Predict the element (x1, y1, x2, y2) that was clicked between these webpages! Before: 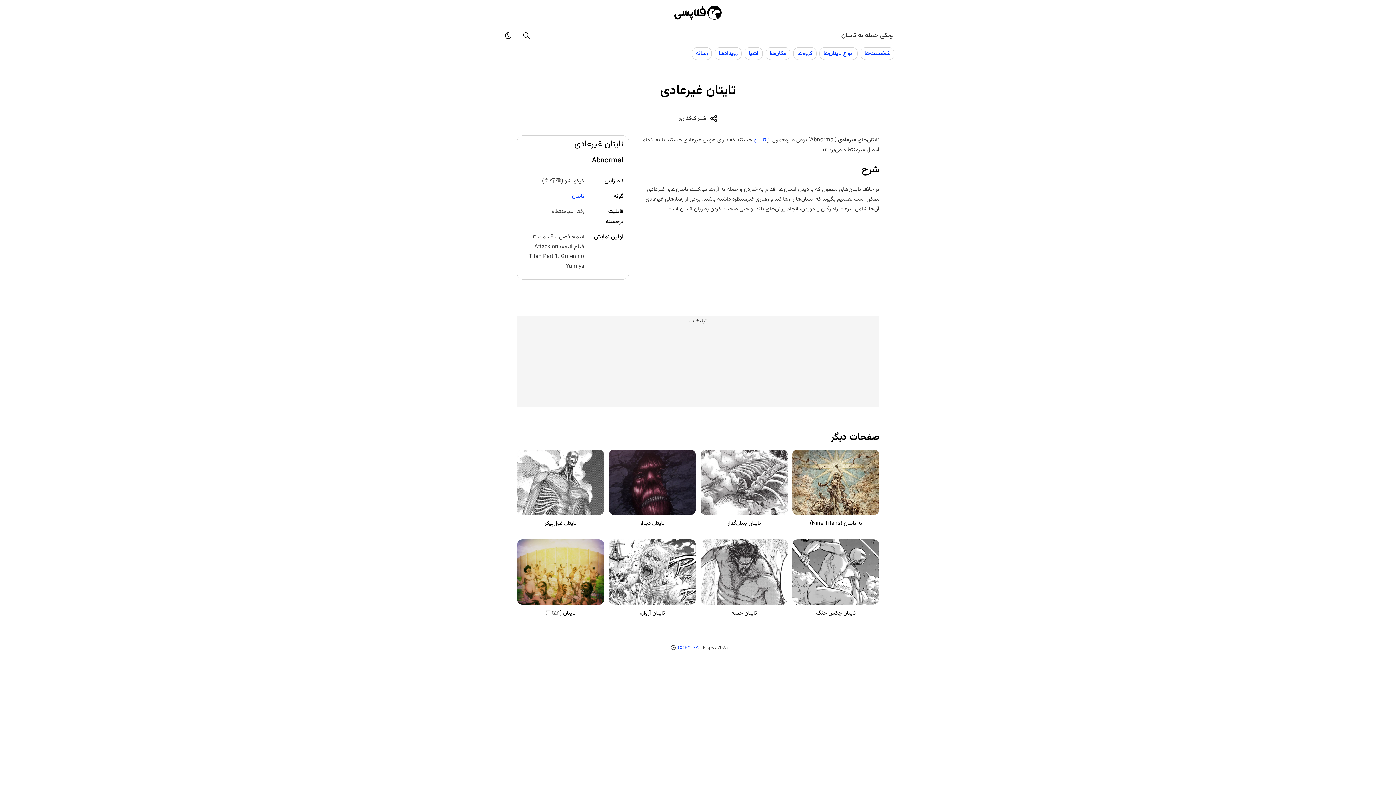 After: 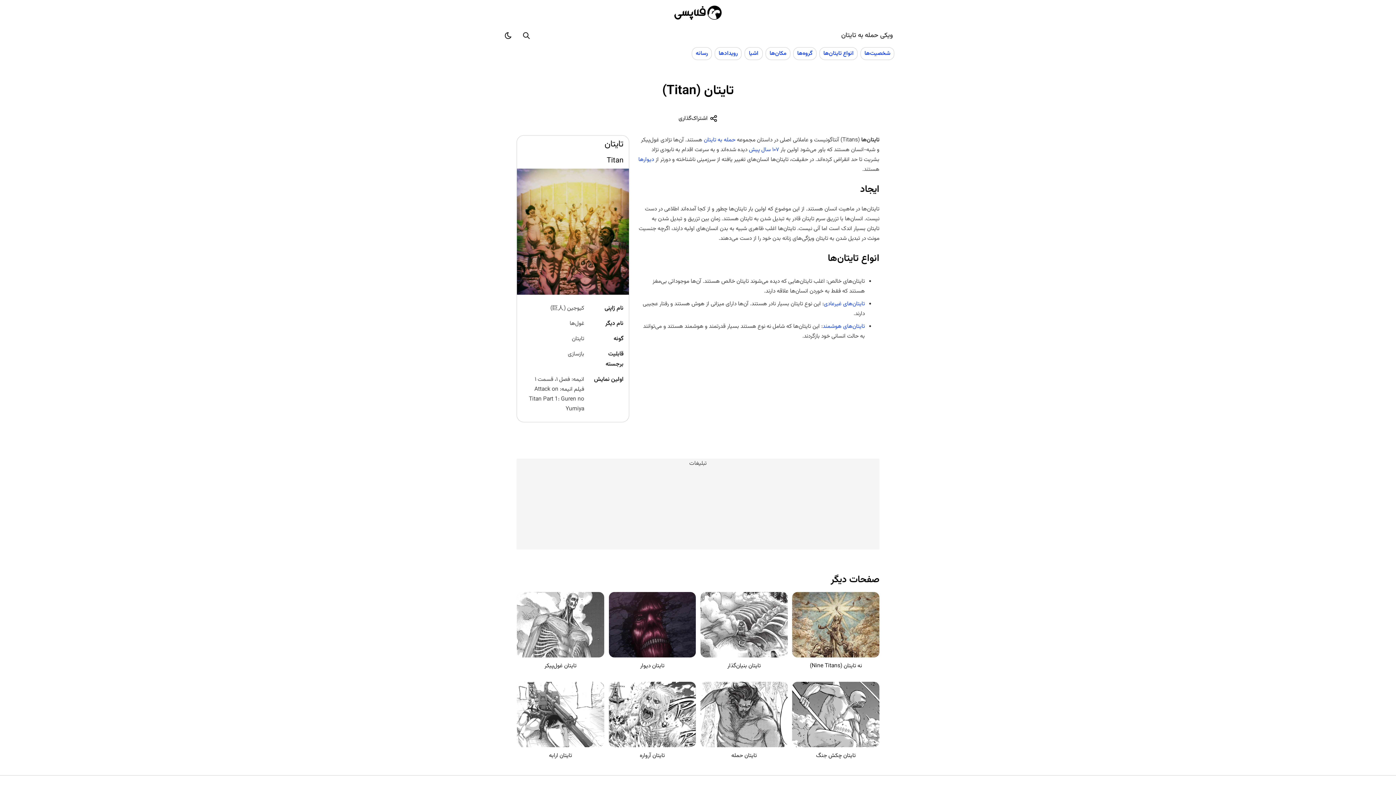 Action: label: تایتان bbox: (753, 135, 766, 144)